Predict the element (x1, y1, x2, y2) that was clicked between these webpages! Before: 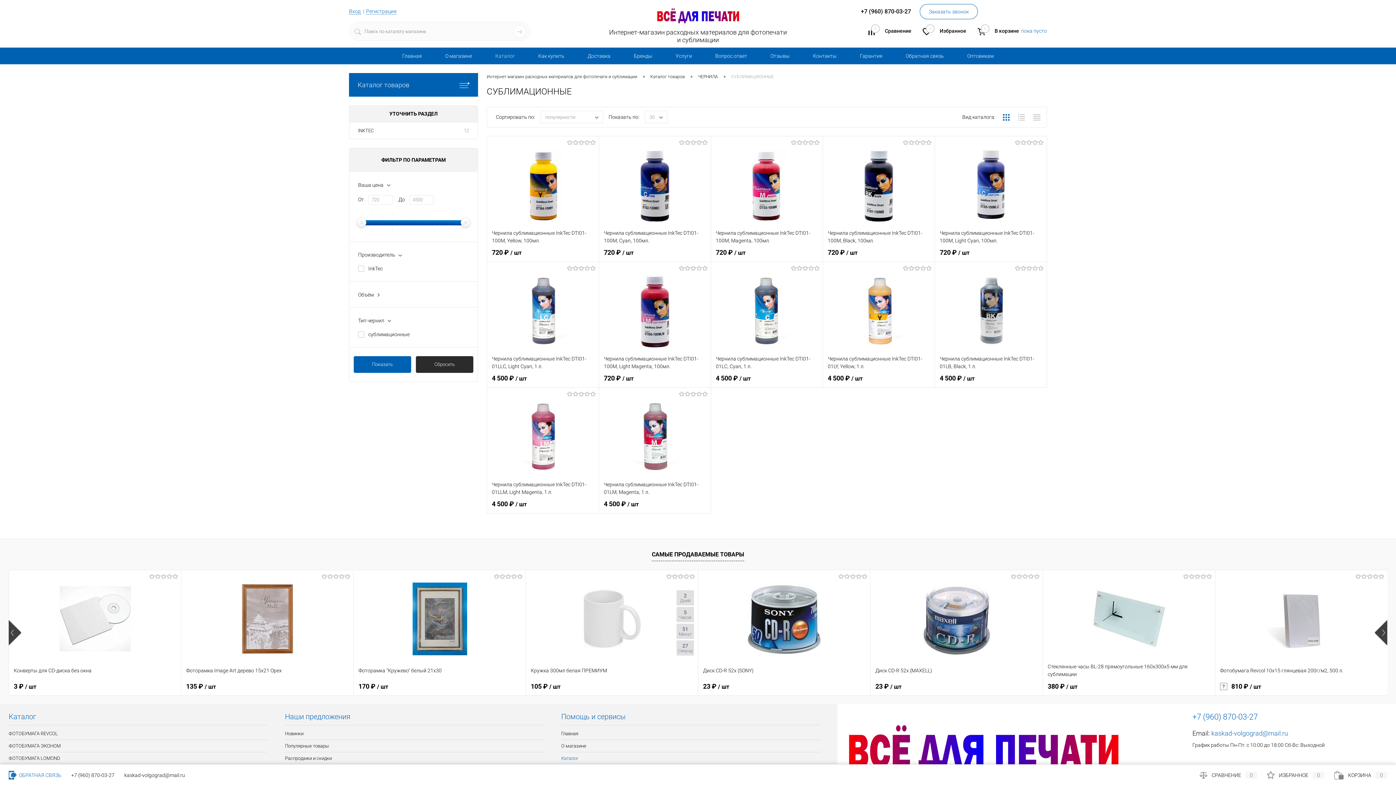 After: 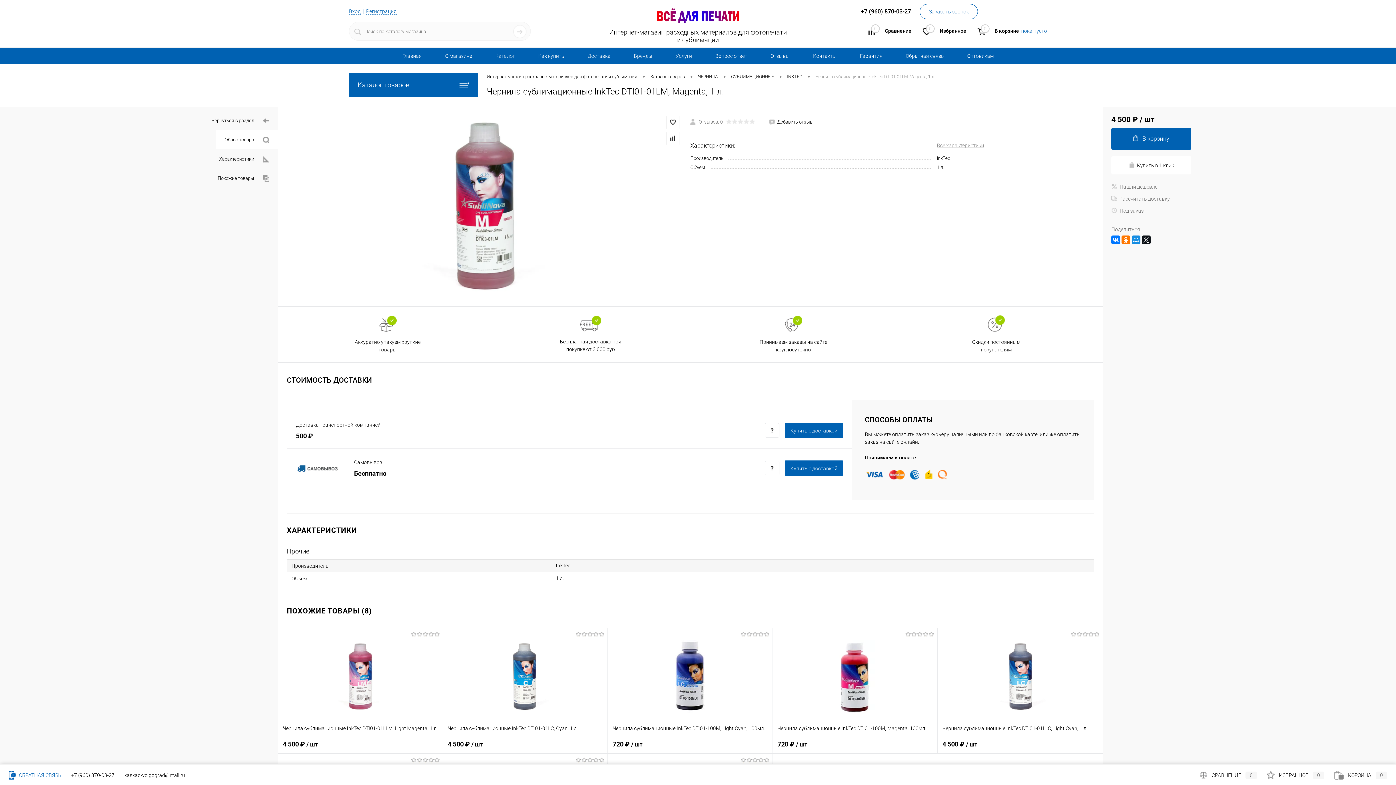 Action: bbox: (604, 480, 706, 496) label: Чернила сублимационные InkTec DTI01-01LM, Magenta, 1 л.